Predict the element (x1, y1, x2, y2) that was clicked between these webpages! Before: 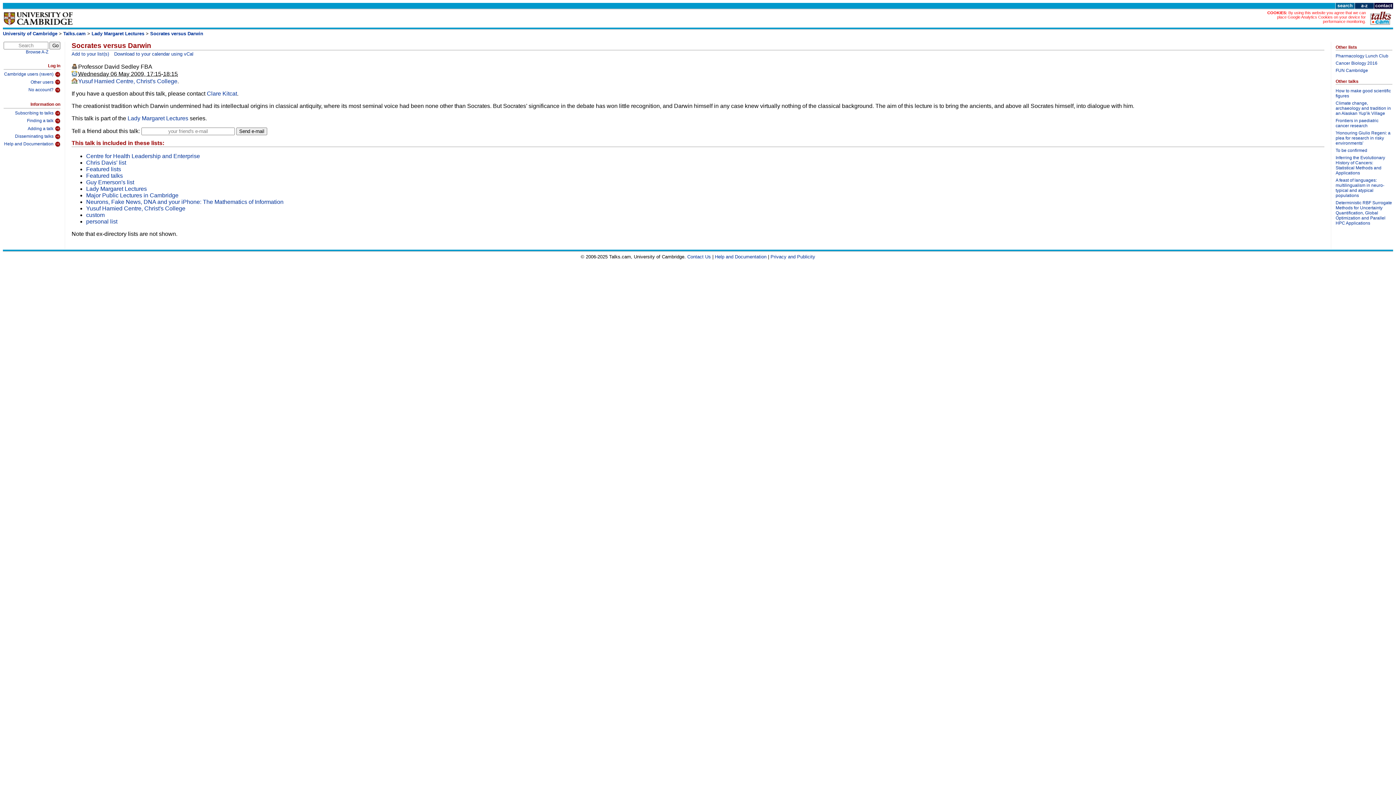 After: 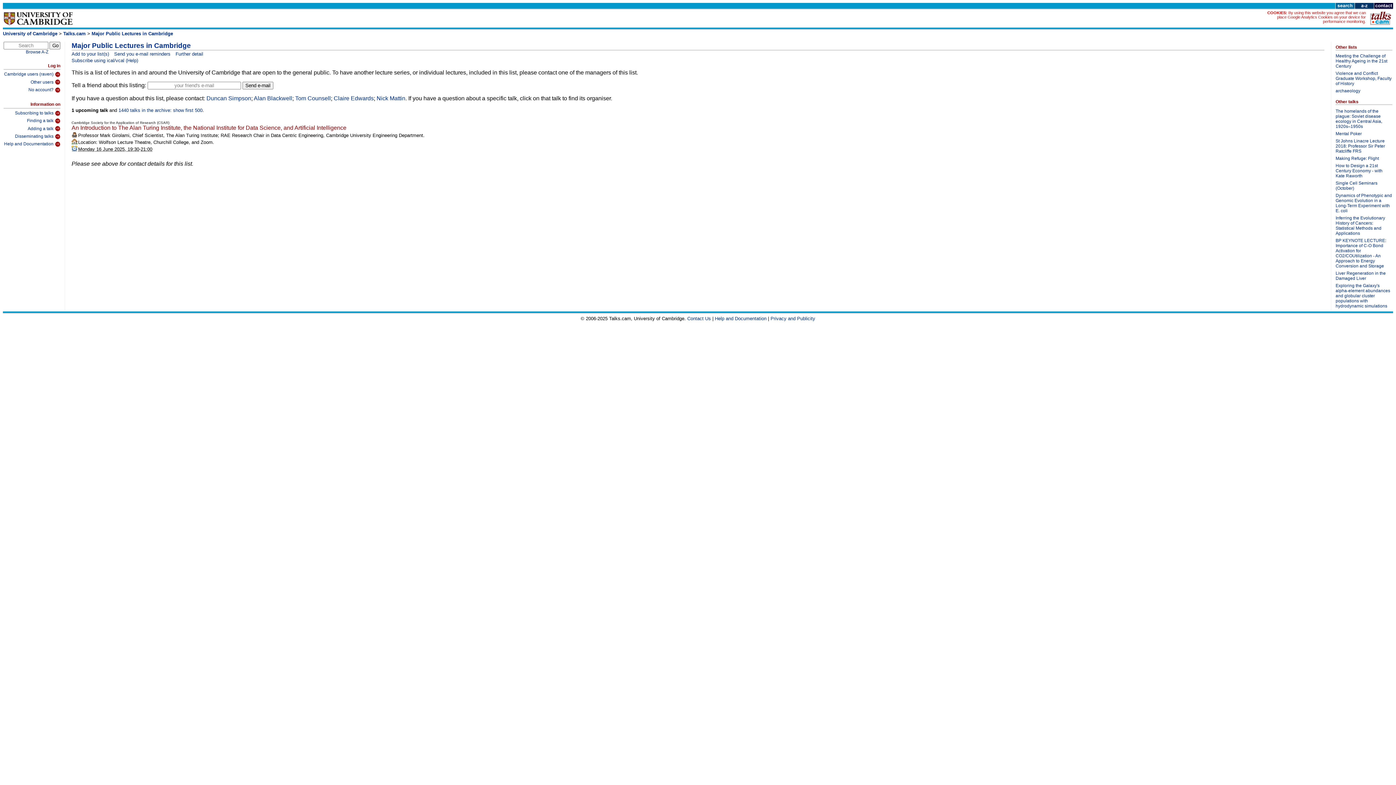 Action: bbox: (86, 192, 178, 198) label: Major Public Lectures in Cambridge